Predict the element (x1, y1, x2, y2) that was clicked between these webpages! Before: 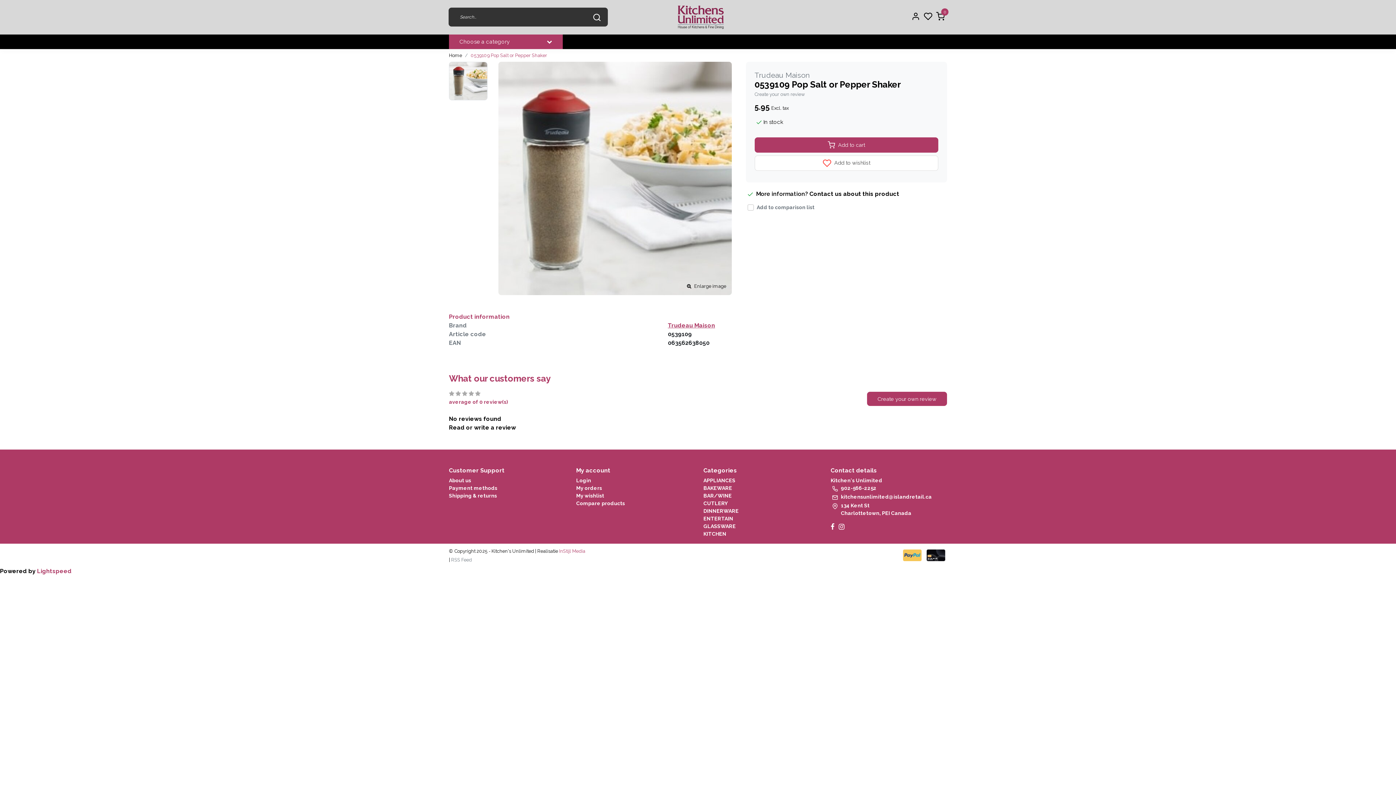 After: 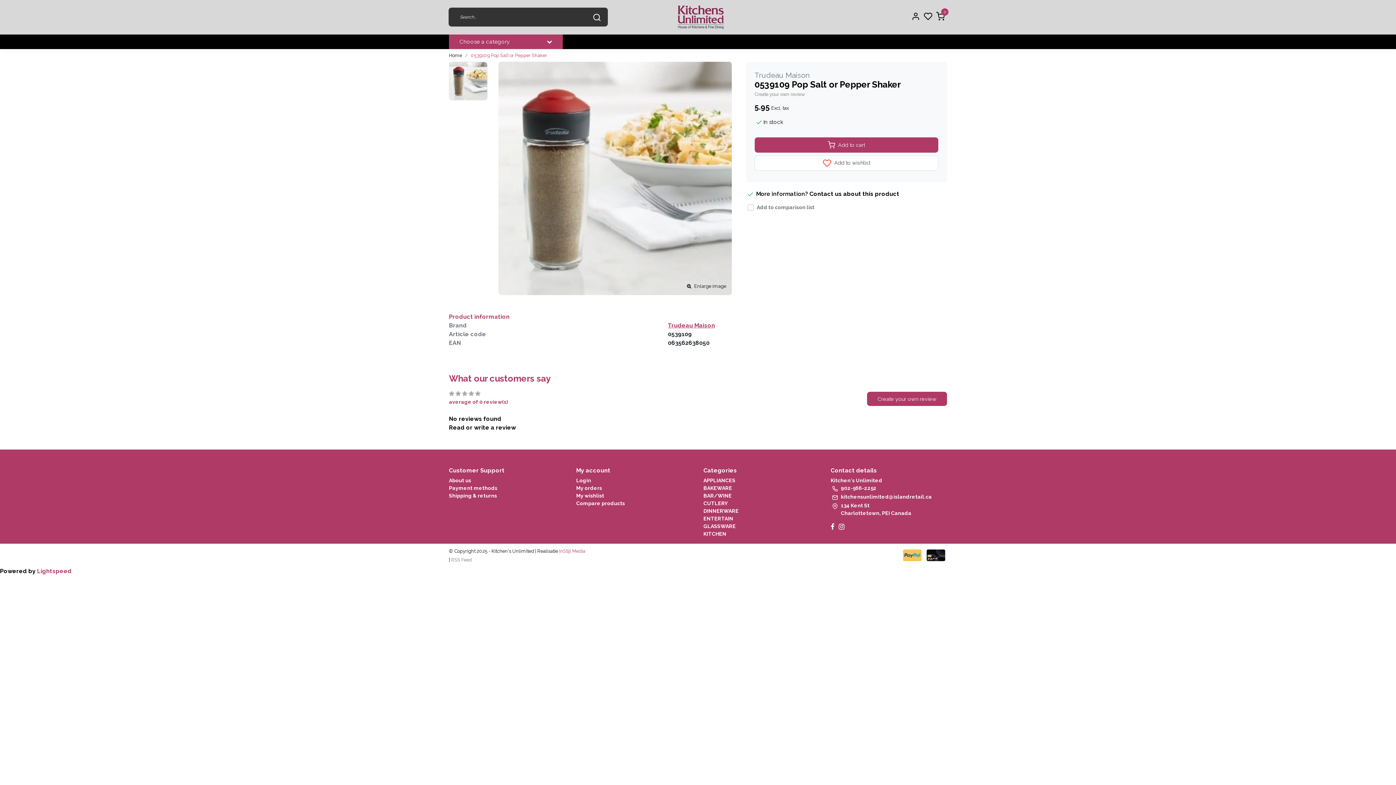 Action: bbox: (586, 12, 607, 22)